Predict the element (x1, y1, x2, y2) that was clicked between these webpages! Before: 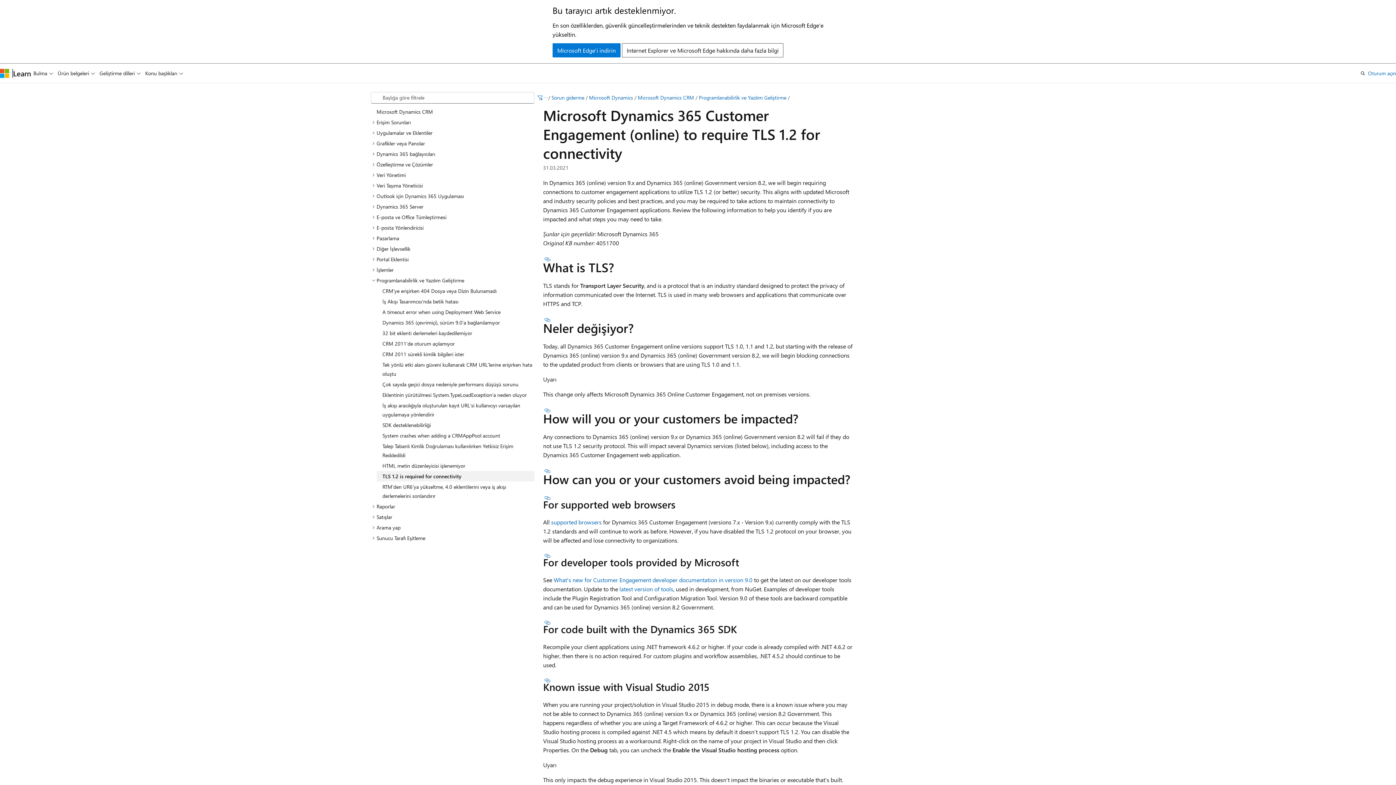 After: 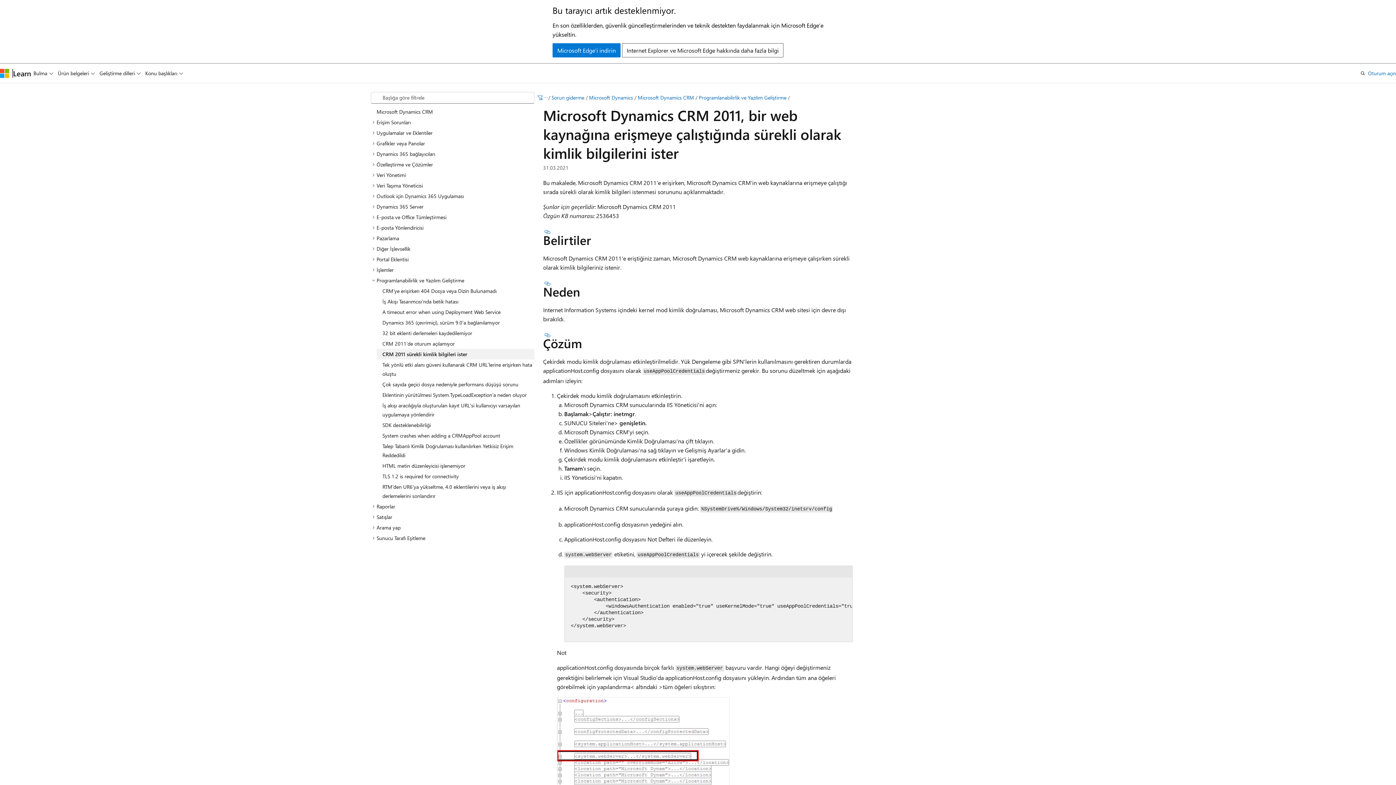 Action: label: CRM 2011 sürekli kimlik bilgileri ister bbox: (376, 348, 534, 359)